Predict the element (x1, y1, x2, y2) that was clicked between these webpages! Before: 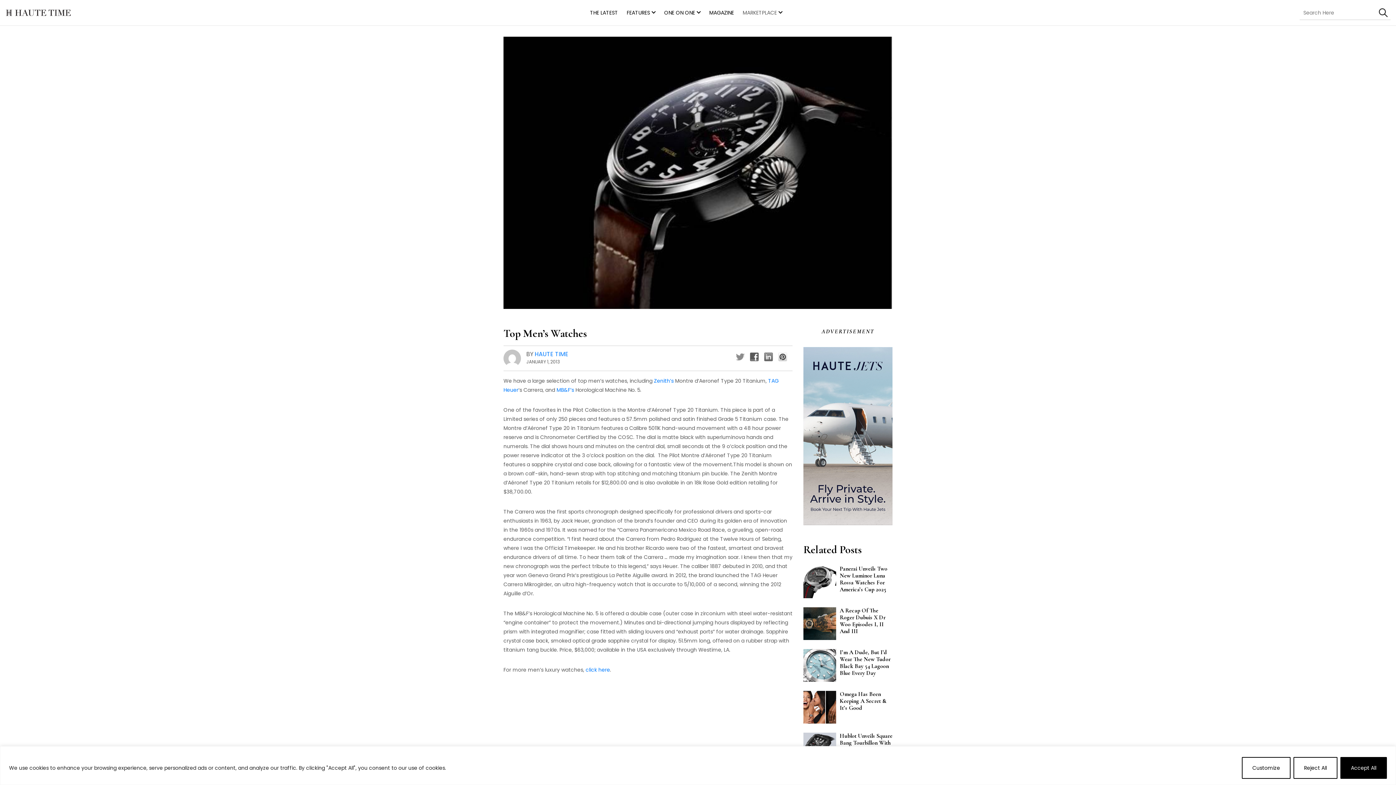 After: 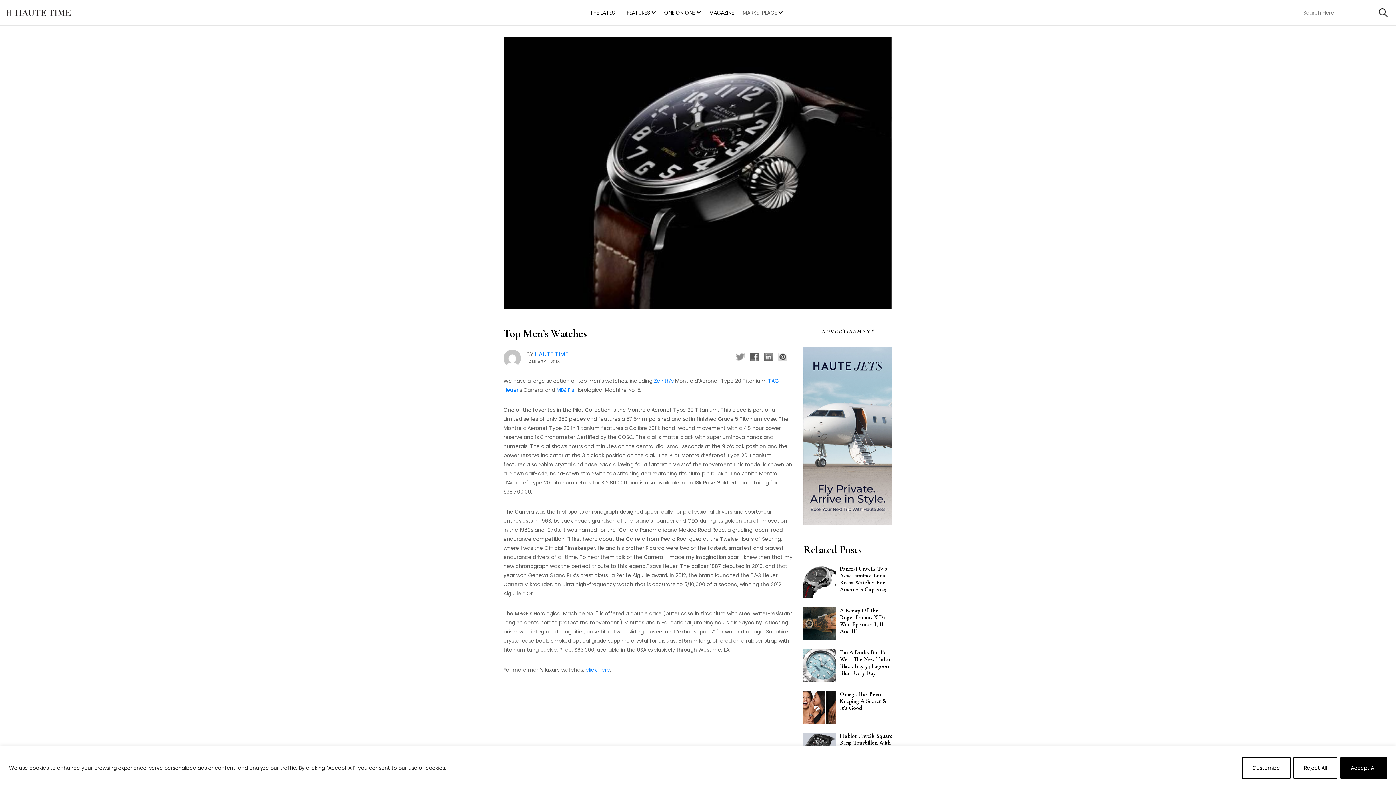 Action: bbox: (736, 352, 744, 361)